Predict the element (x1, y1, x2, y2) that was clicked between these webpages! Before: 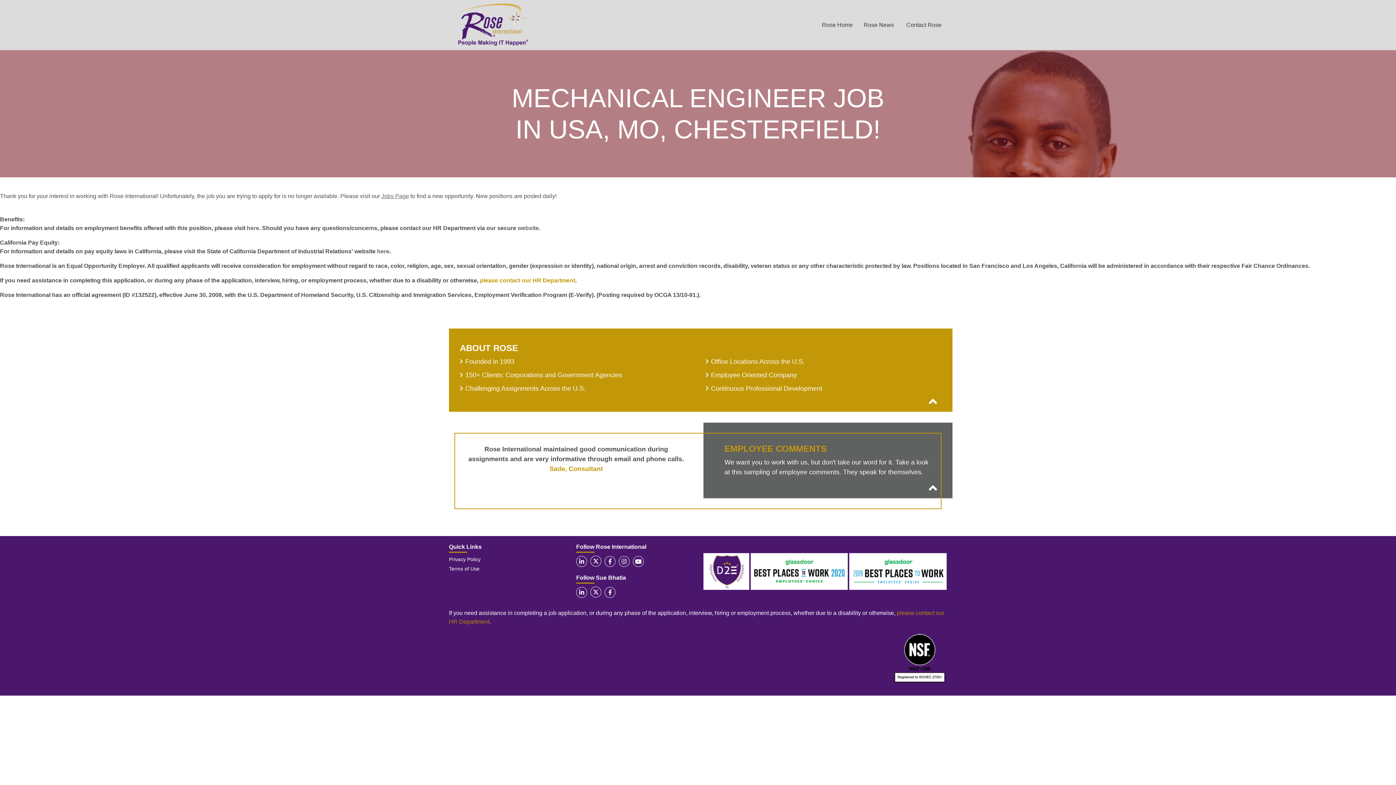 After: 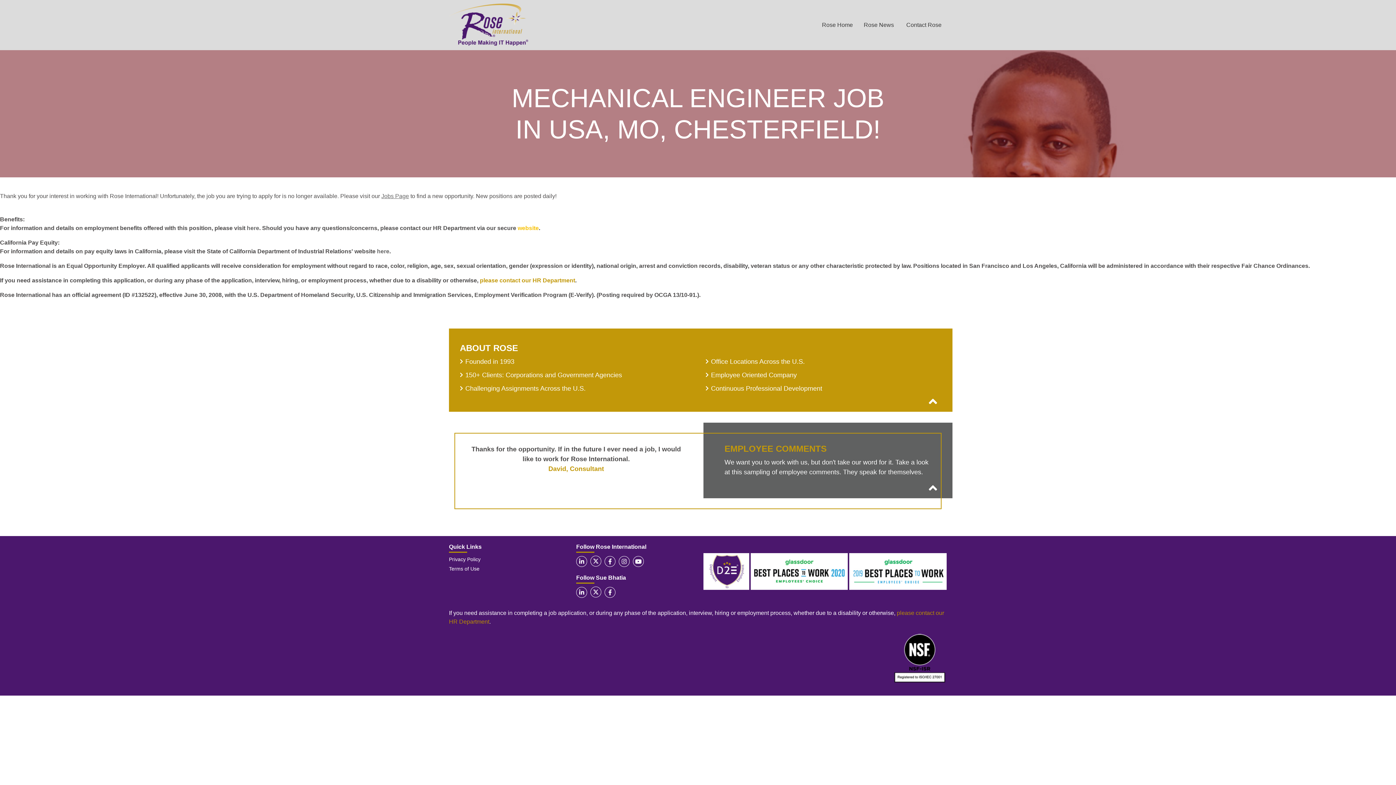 Action: label: website bbox: (517, 225, 538, 231)